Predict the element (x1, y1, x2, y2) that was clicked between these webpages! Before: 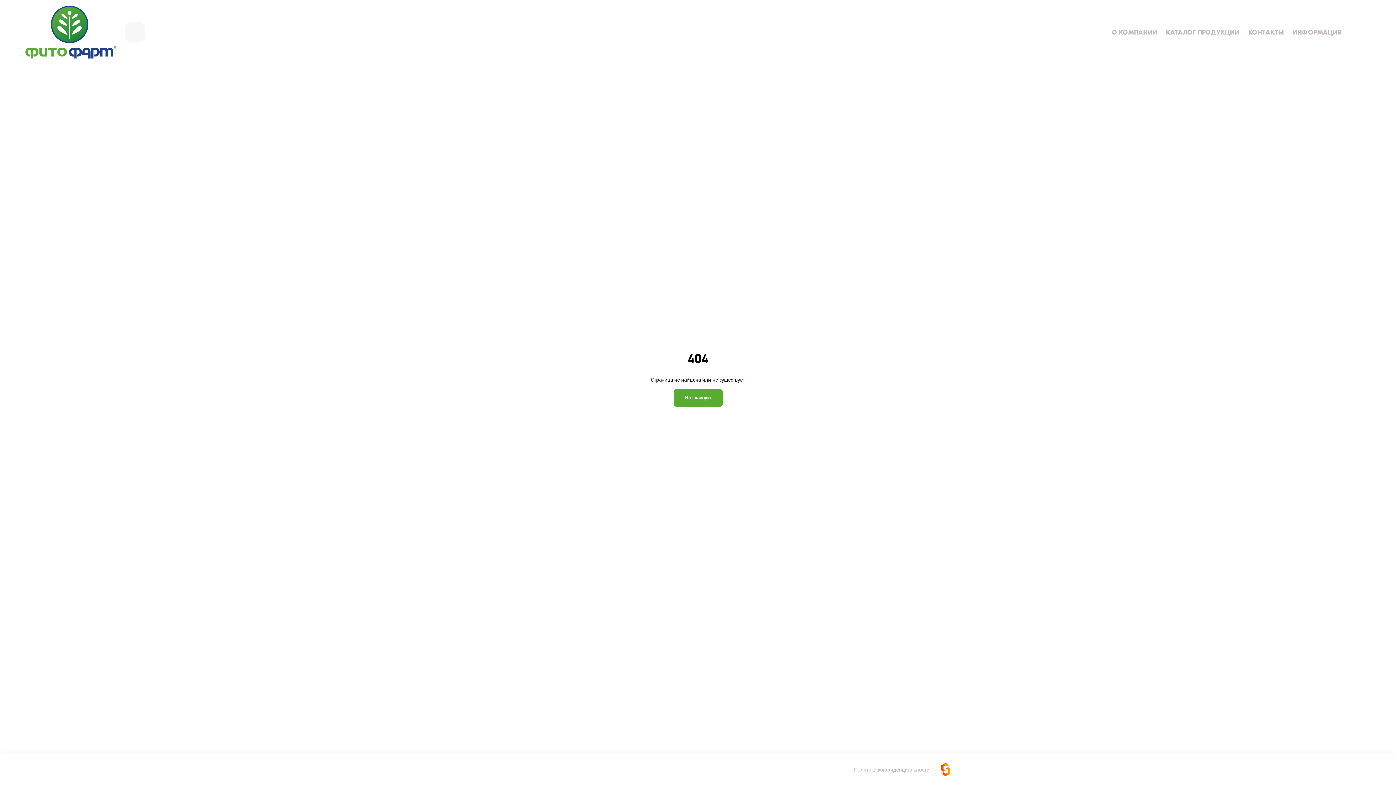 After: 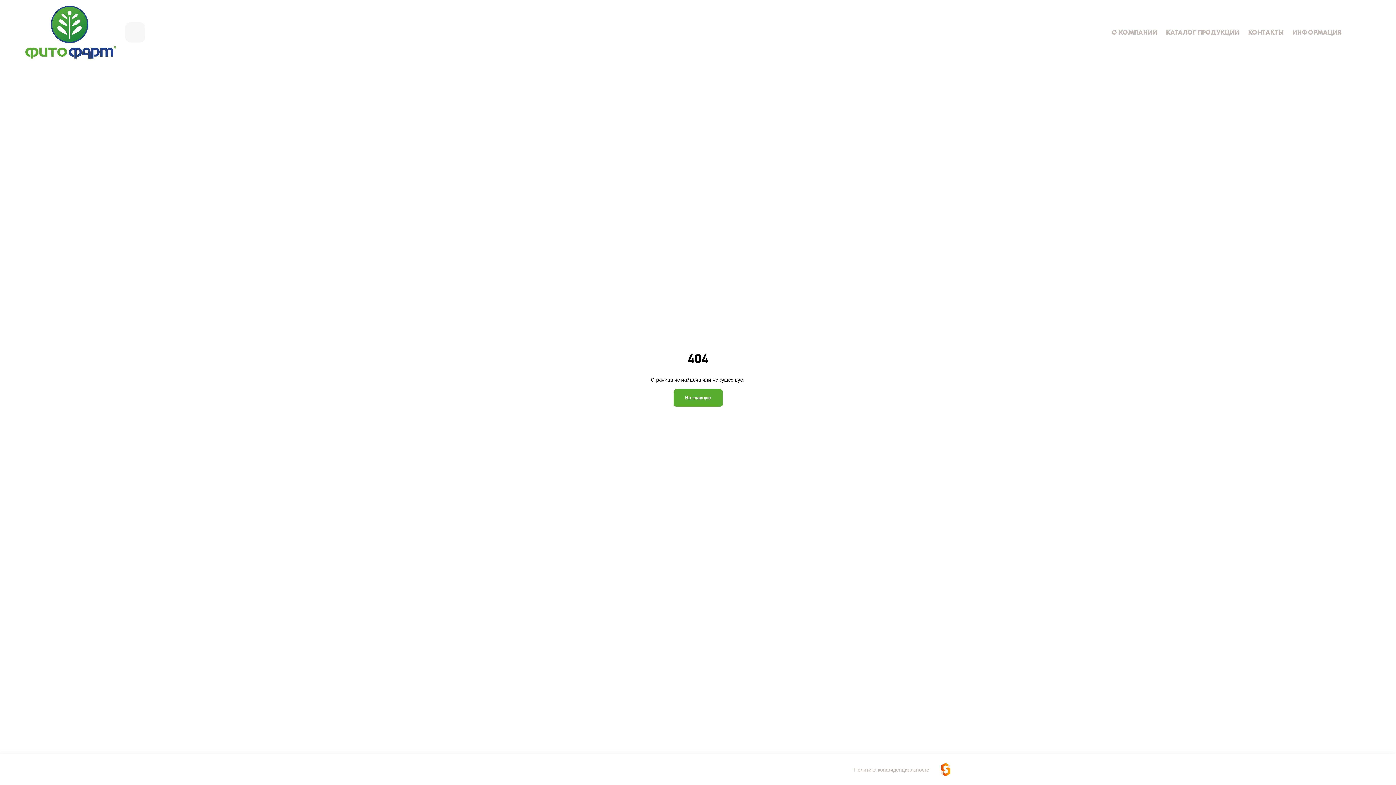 Action: bbox: (498, 765, 506, 774)